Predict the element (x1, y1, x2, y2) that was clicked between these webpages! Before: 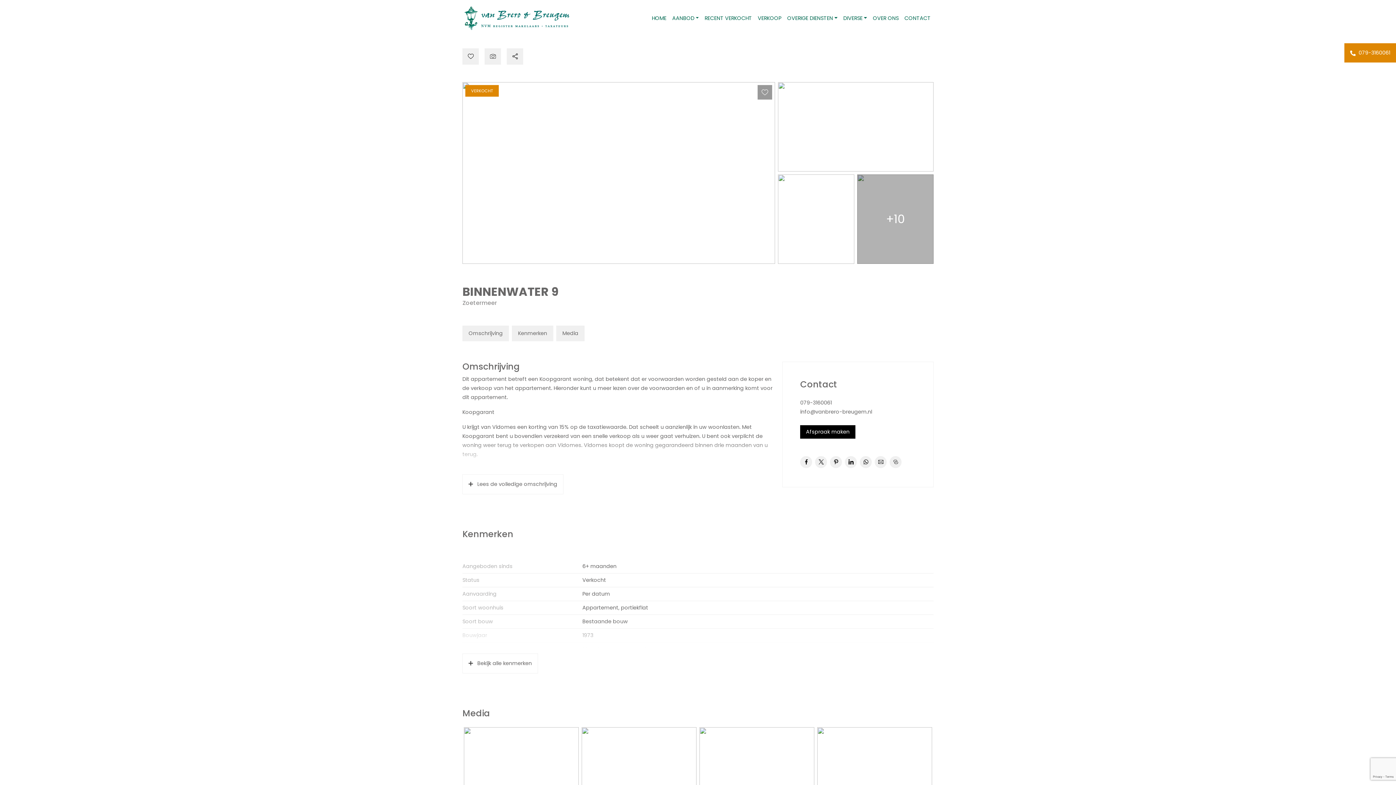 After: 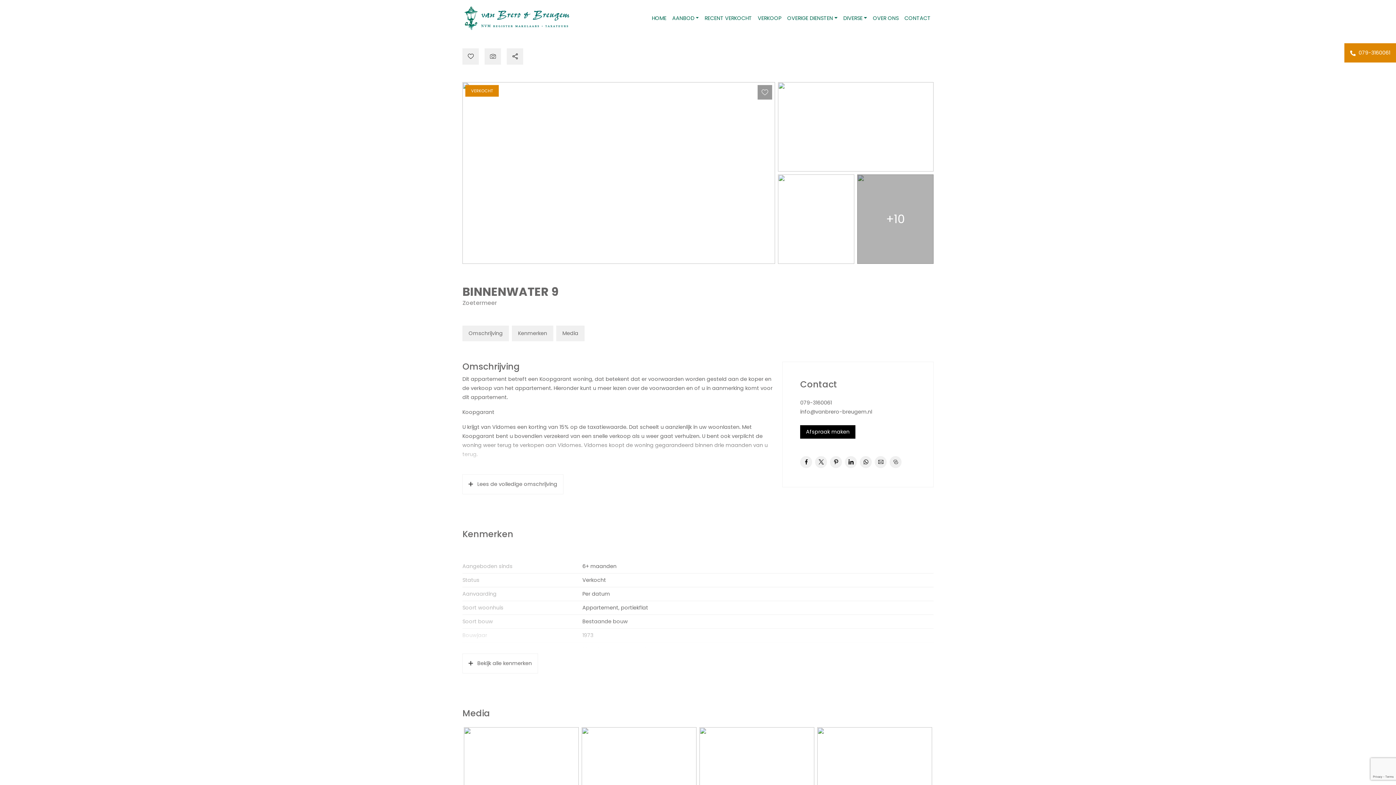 Action: bbox: (874, 456, 886, 468)